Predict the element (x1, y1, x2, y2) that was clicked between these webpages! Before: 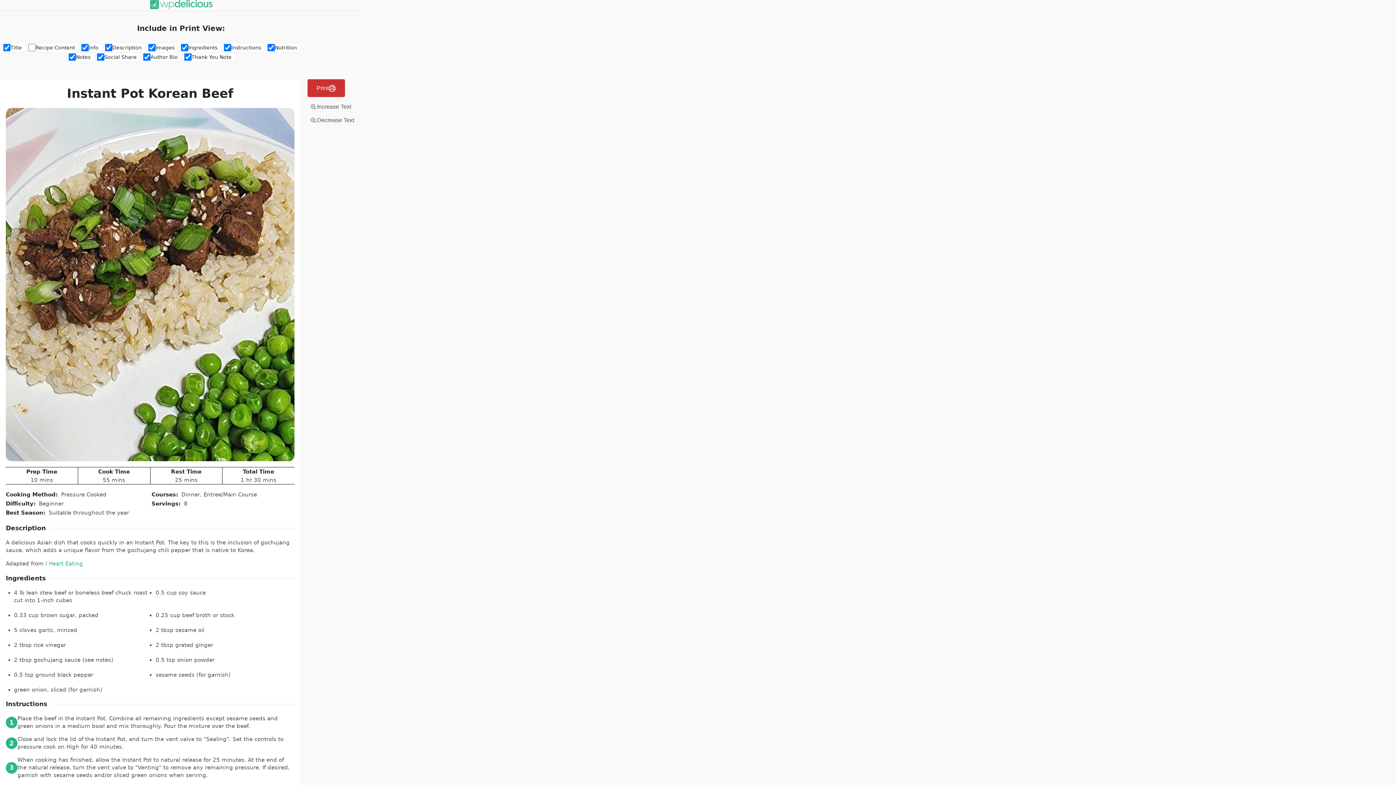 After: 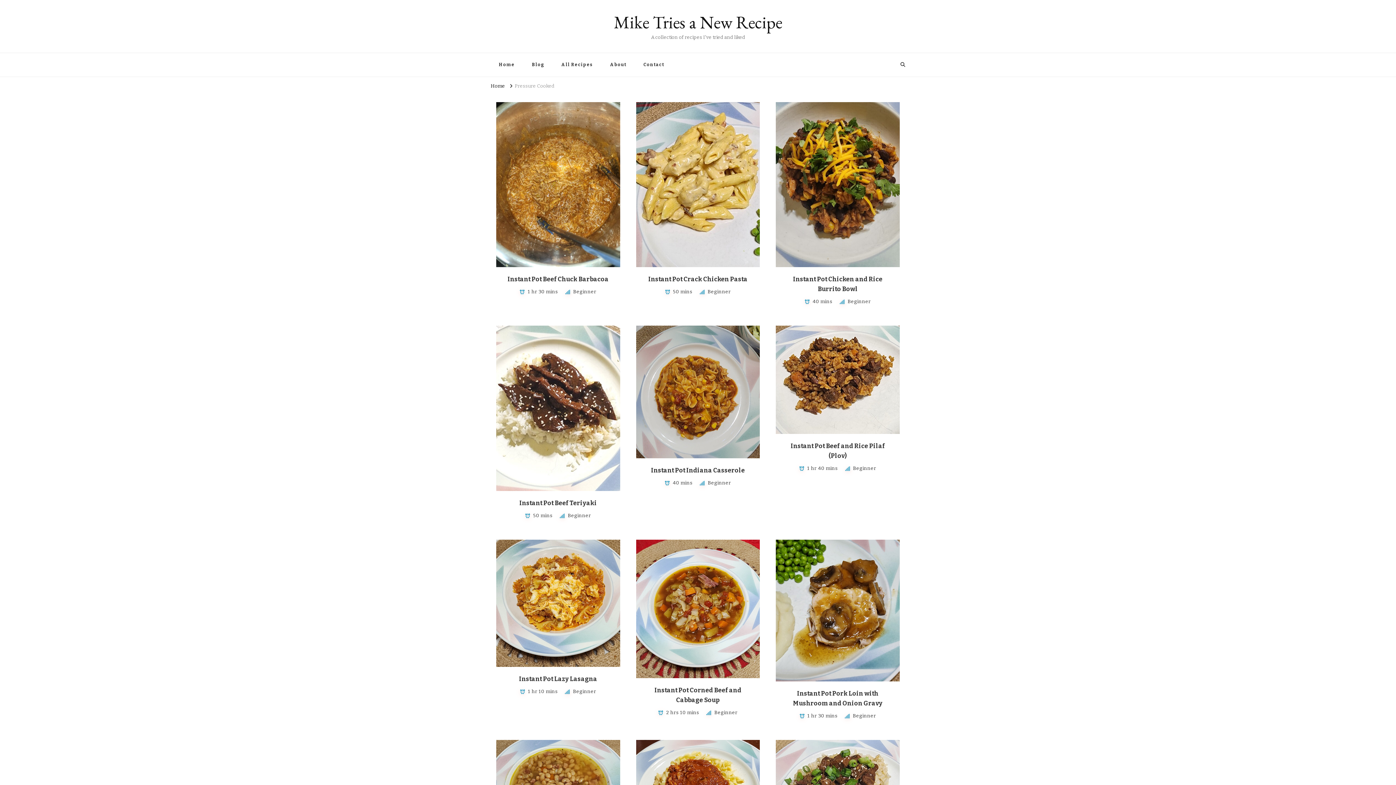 Action: label: Pressure Cooked bbox: (61, 491, 106, 498)